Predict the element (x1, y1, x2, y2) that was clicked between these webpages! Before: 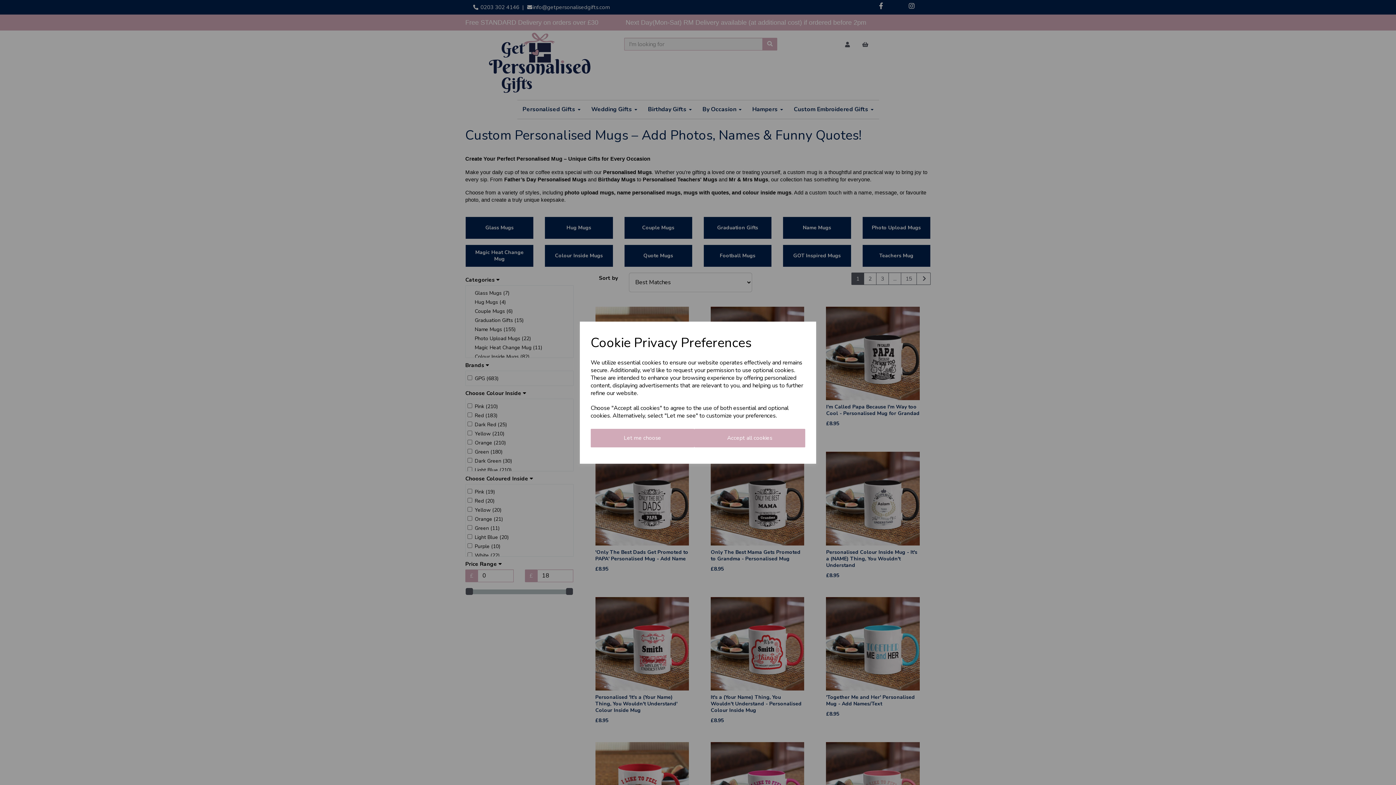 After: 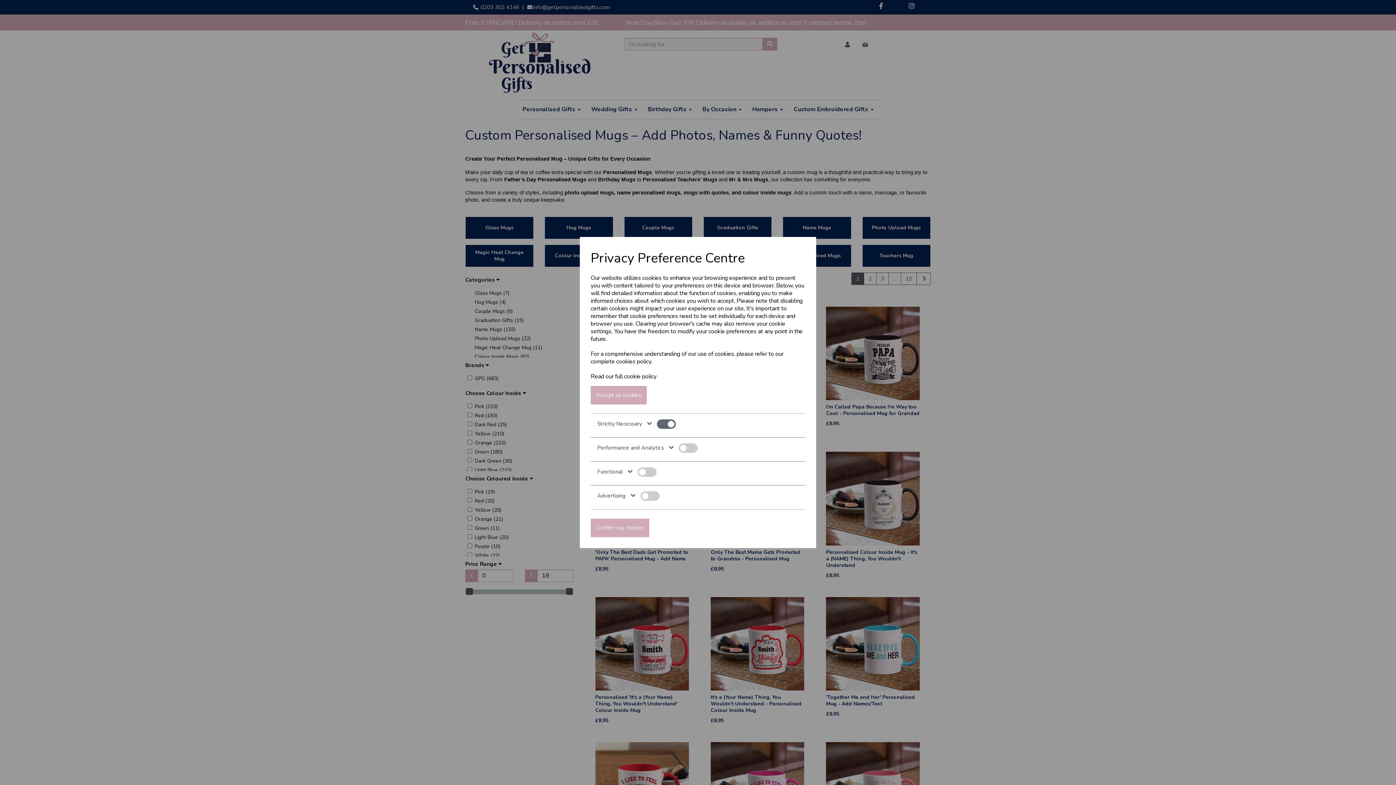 Action: bbox: (590, 428, 694, 447) label: Let me choose